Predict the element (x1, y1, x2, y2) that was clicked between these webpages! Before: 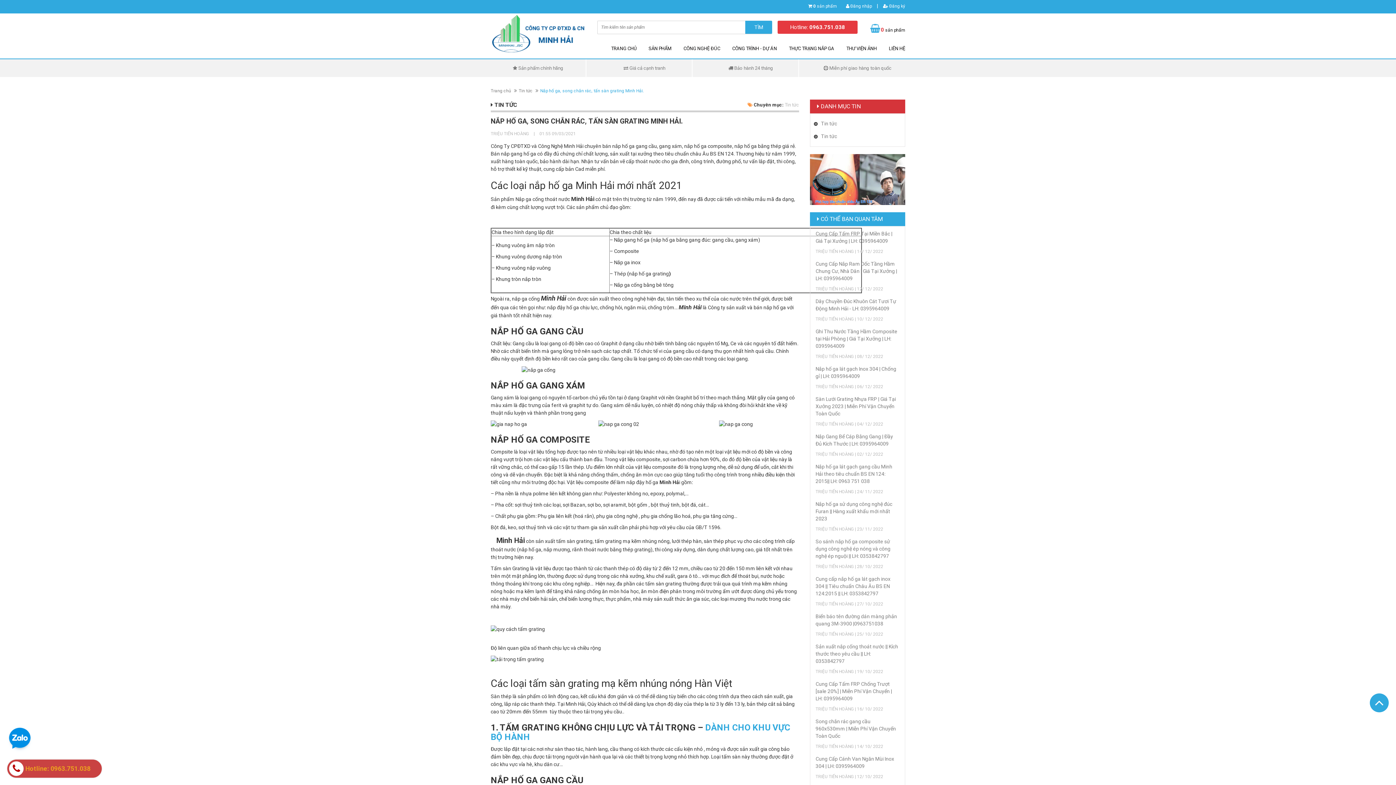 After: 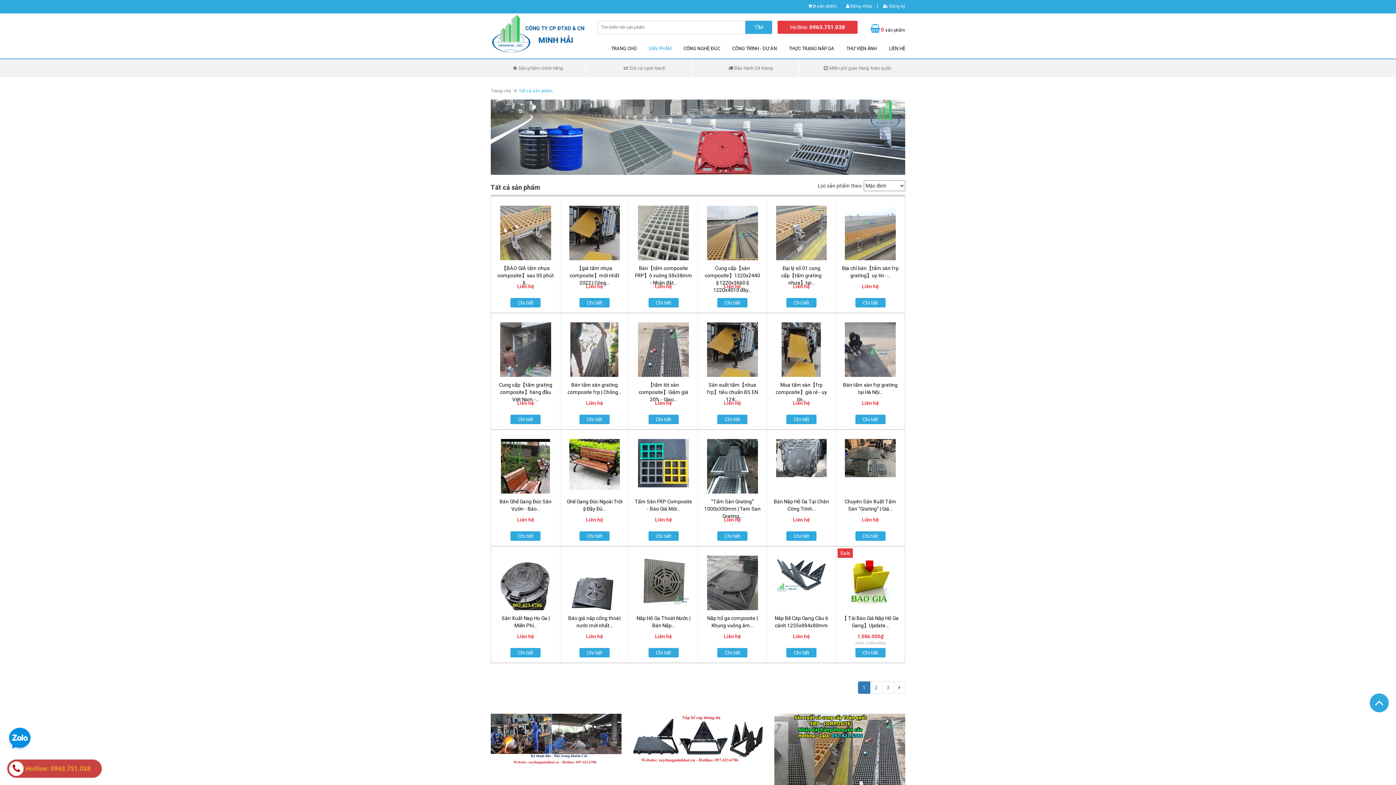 Action: label: SẢN PHẨM bbox: (643, 42, 677, 54)